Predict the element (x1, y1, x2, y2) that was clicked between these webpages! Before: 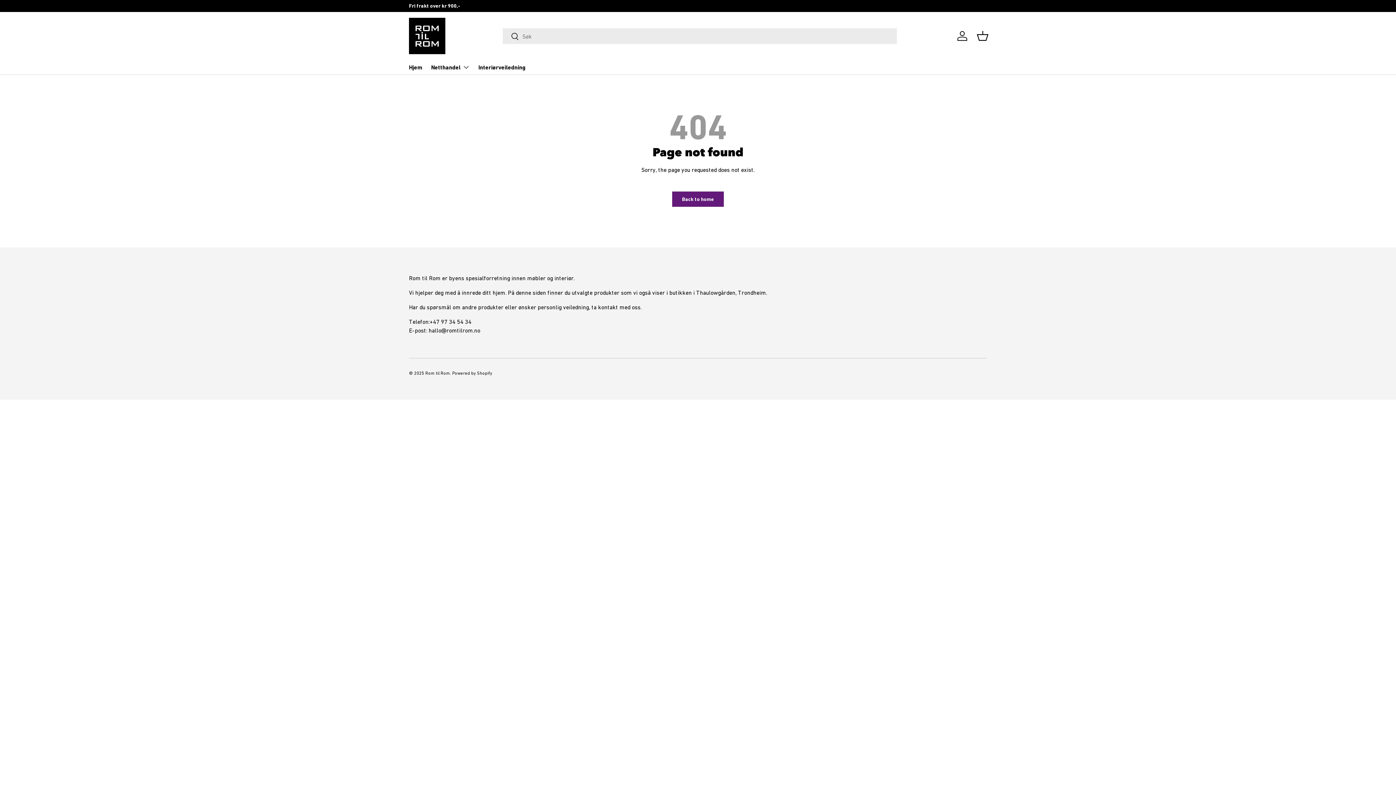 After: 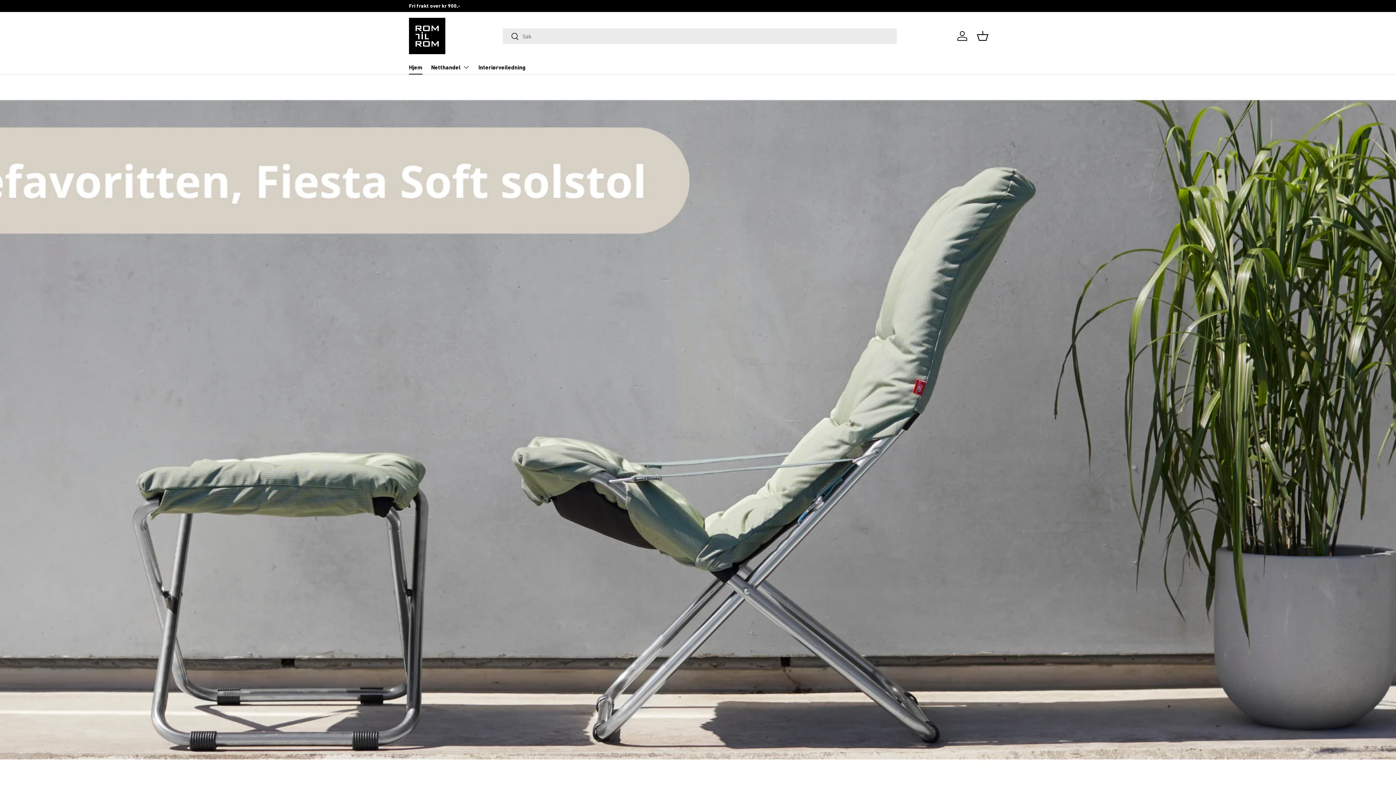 Action: bbox: (409, 60, 422, 74) label: Hjem